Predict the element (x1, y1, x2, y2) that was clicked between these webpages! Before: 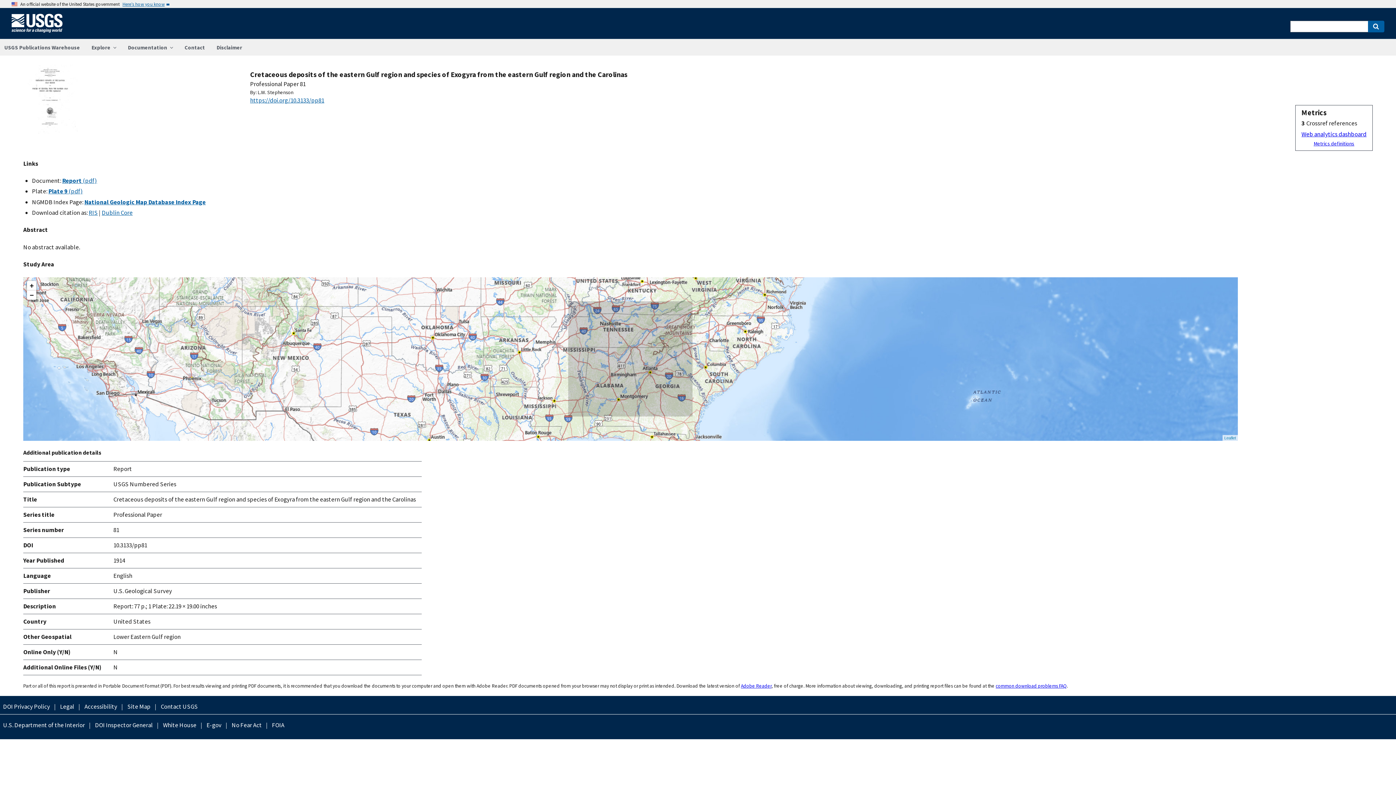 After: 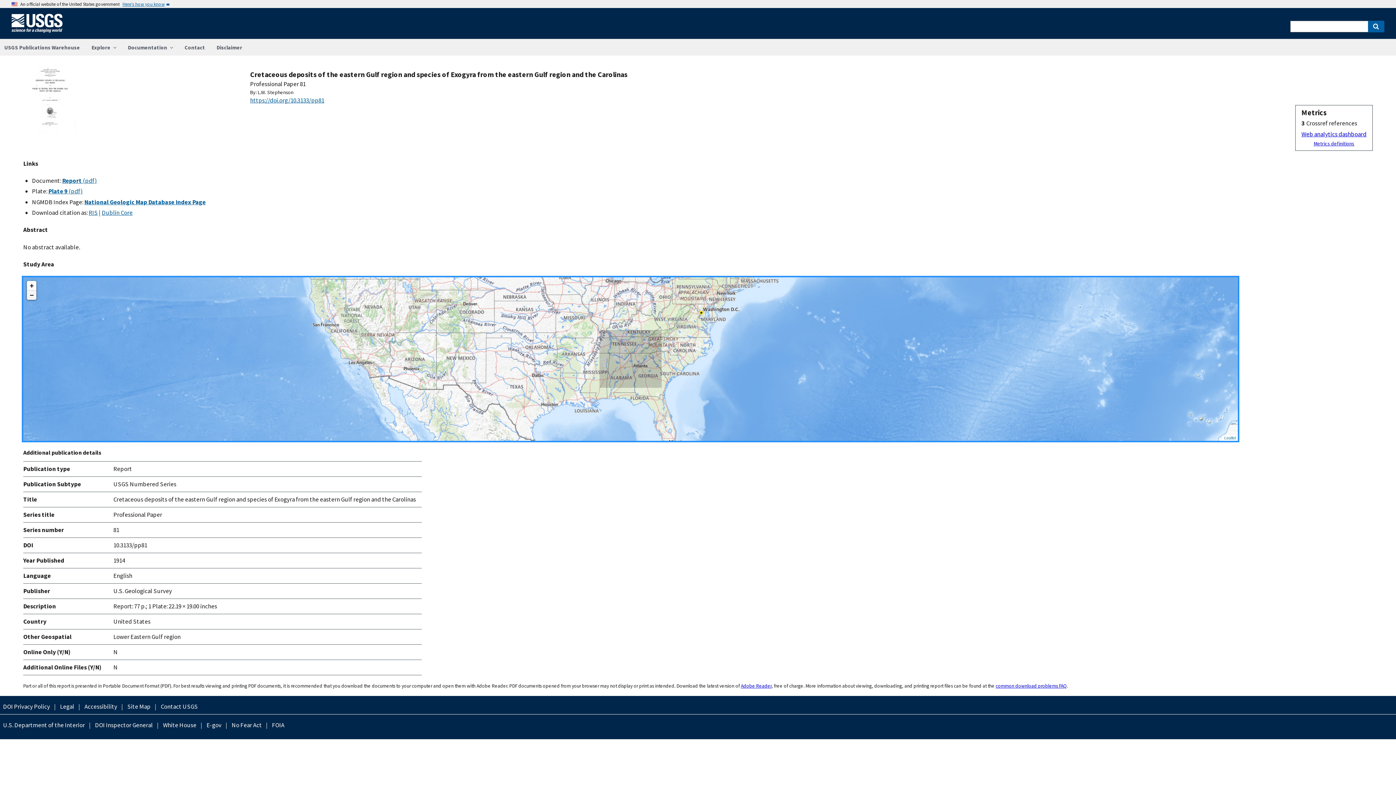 Action: label: Zoom out bbox: (26, 290, 36, 300)